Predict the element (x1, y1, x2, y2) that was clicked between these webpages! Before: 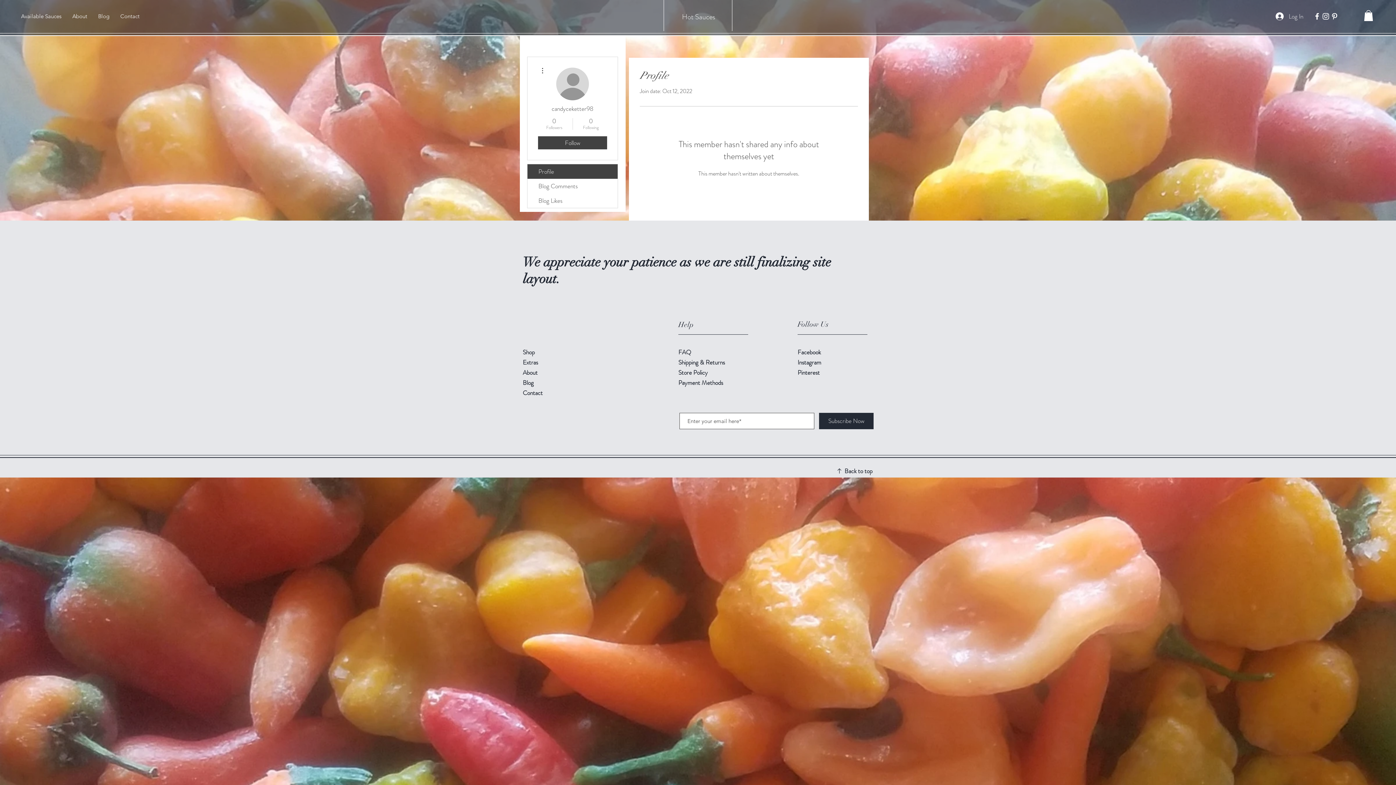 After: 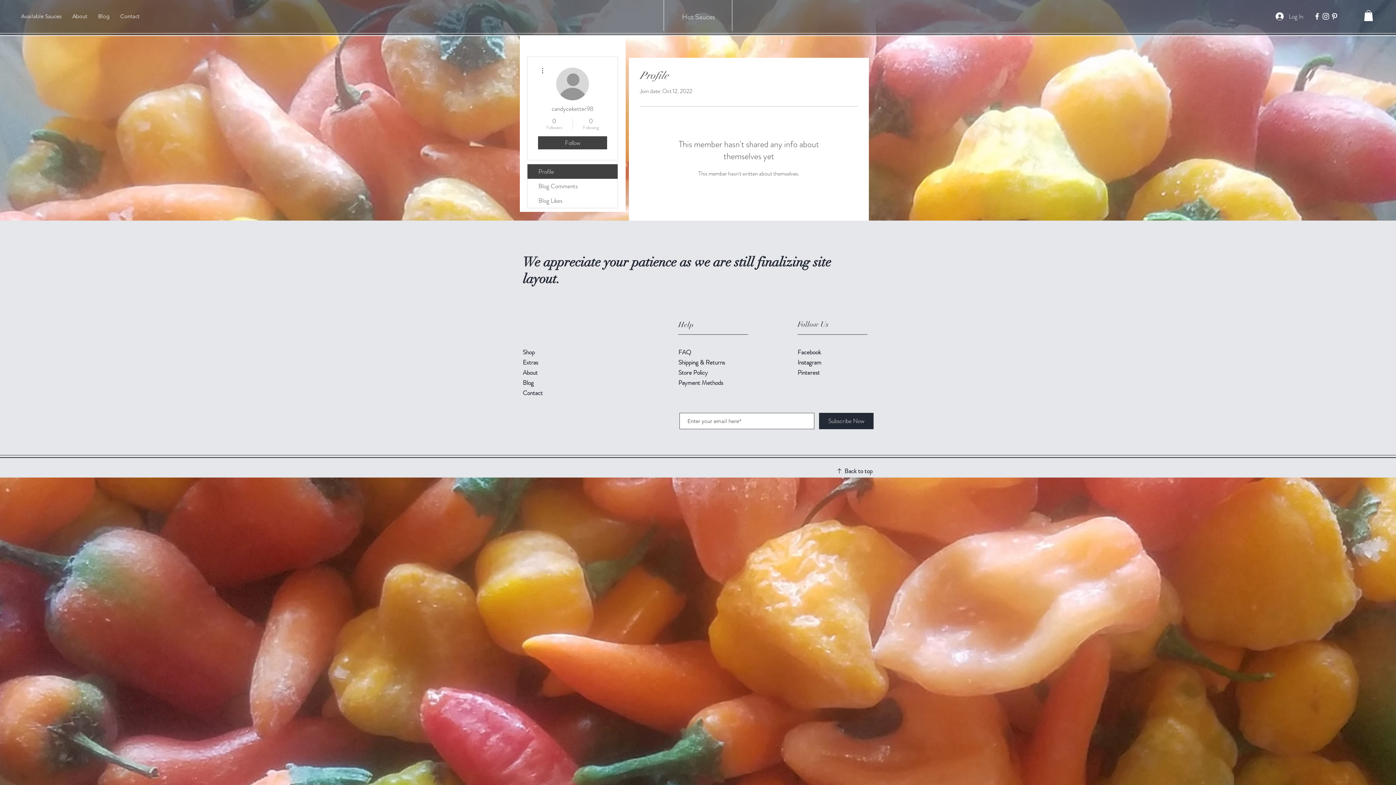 Action: bbox: (1313, 12, 1321, 20)